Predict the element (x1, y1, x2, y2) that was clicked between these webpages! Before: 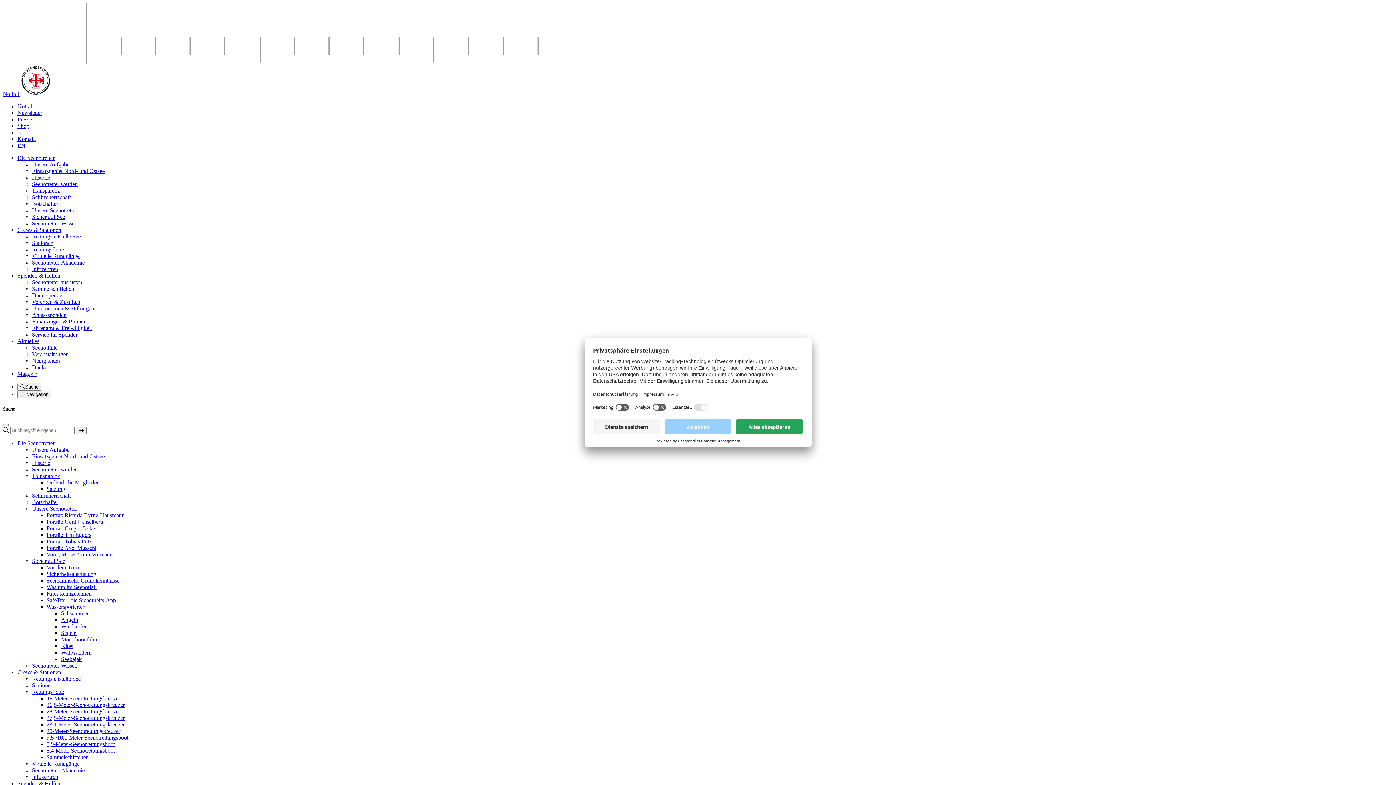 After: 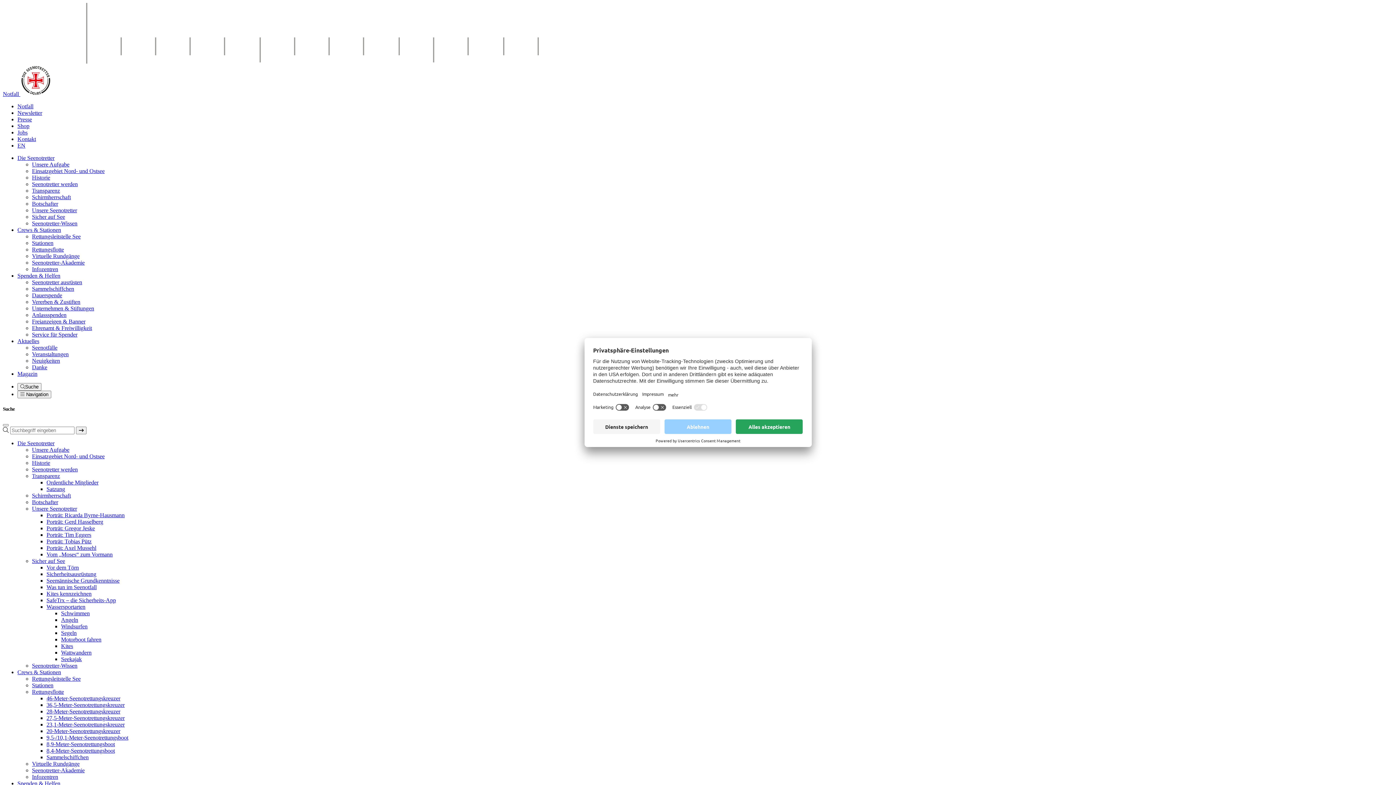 Action: bbox: (61, 656, 81, 662) label: Seekajak